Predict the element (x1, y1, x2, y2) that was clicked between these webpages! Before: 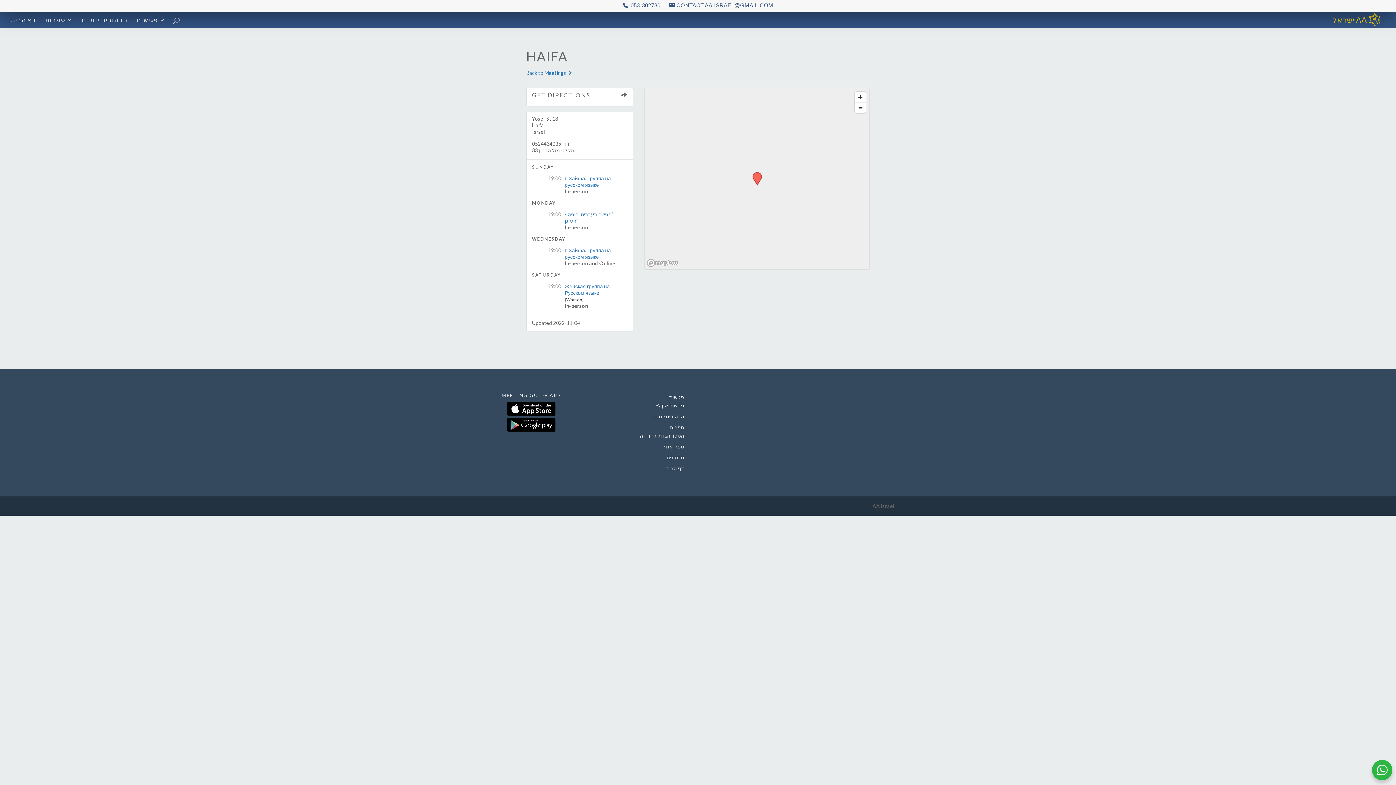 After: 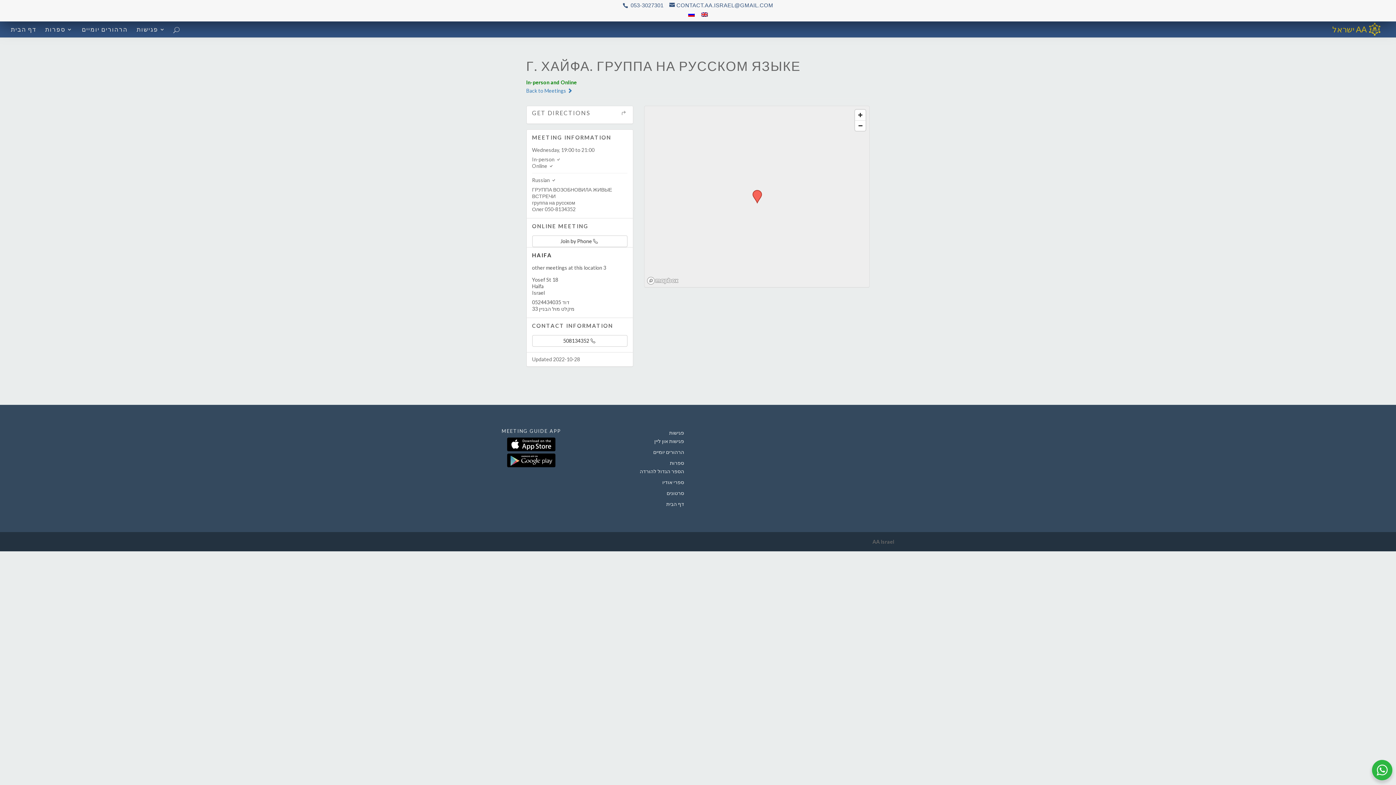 Action: label: г. Хайфа. Группа на русском языке bbox: (564, 247, 611, 260)